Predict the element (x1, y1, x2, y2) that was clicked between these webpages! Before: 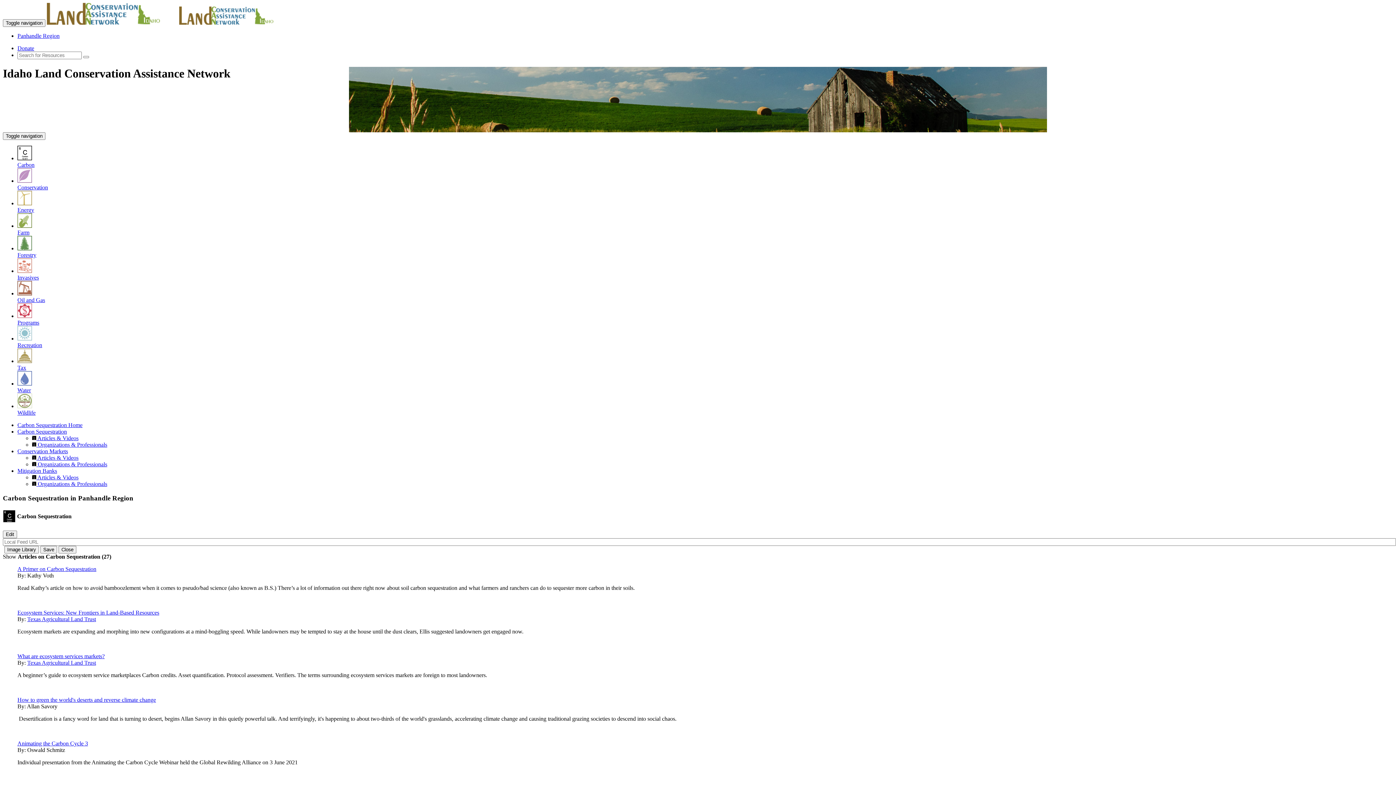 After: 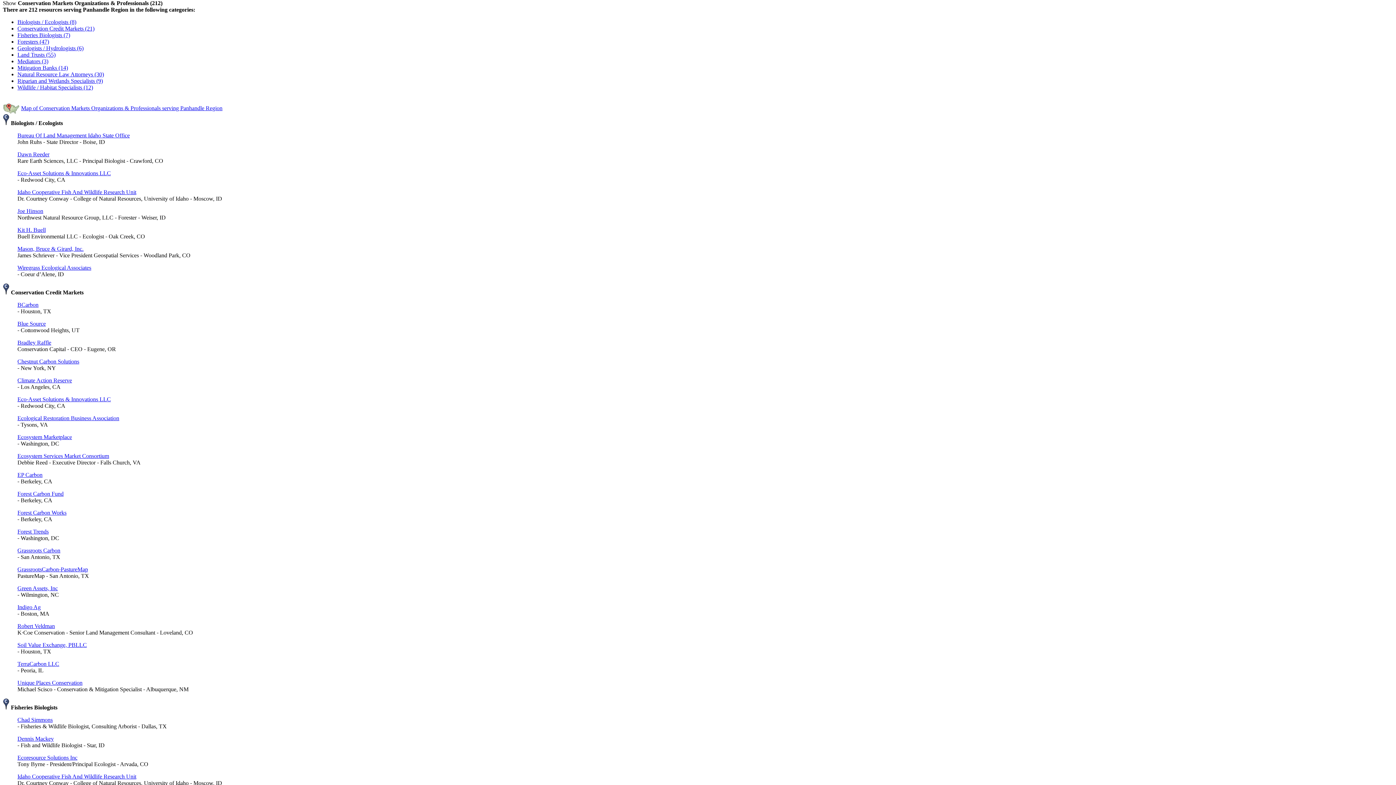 Action: bbox: (32, 461, 107, 467) label:  Organizations & Professionals